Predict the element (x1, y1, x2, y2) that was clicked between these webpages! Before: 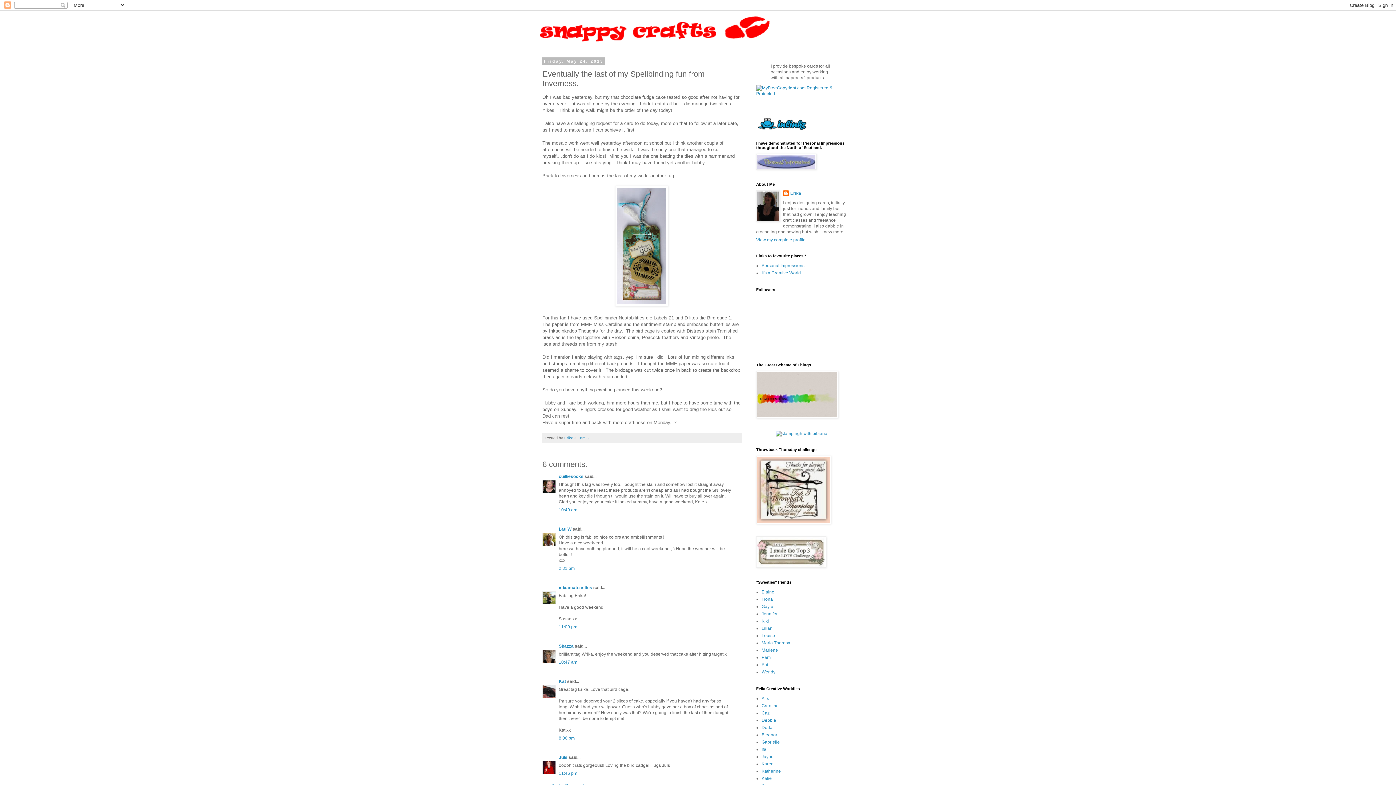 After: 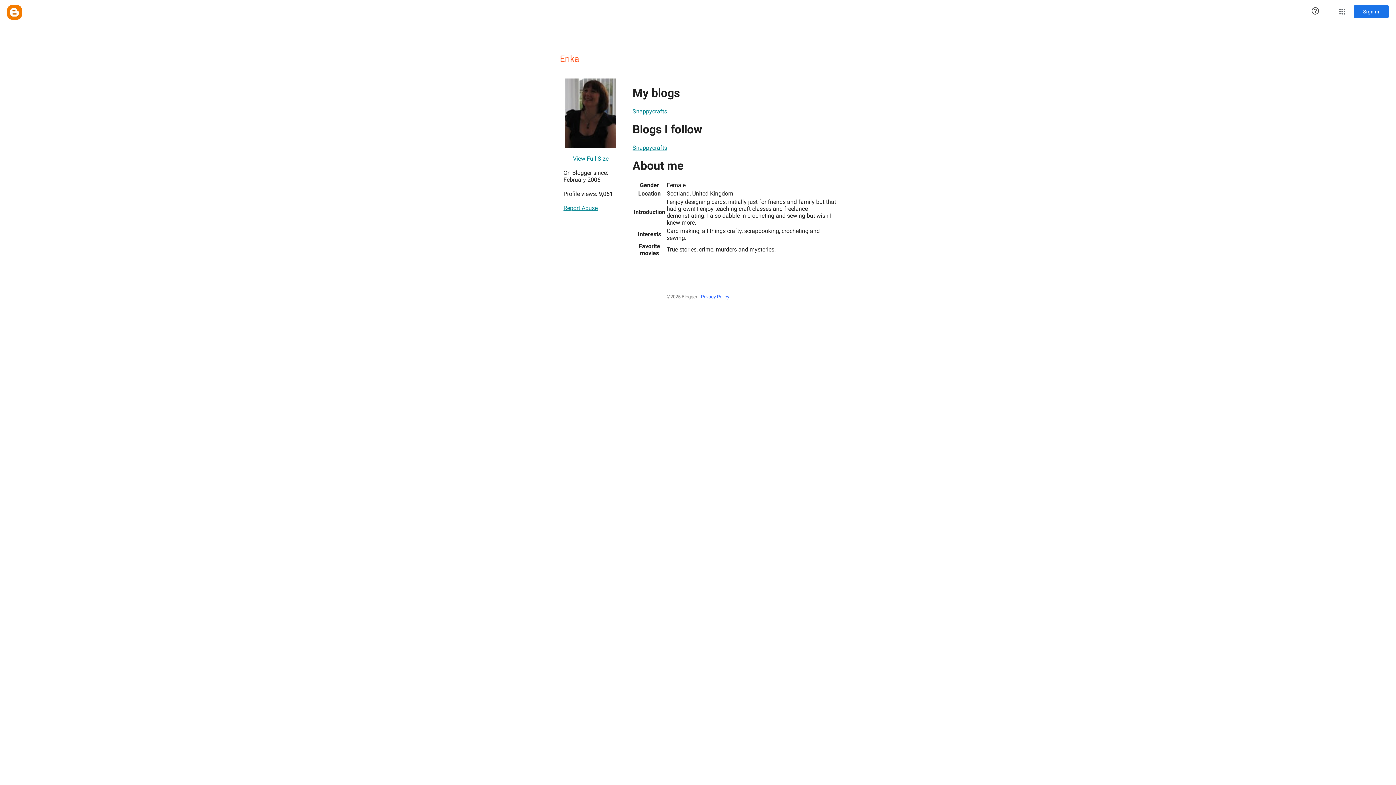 Action: label: View my complete profile bbox: (756, 237, 805, 242)